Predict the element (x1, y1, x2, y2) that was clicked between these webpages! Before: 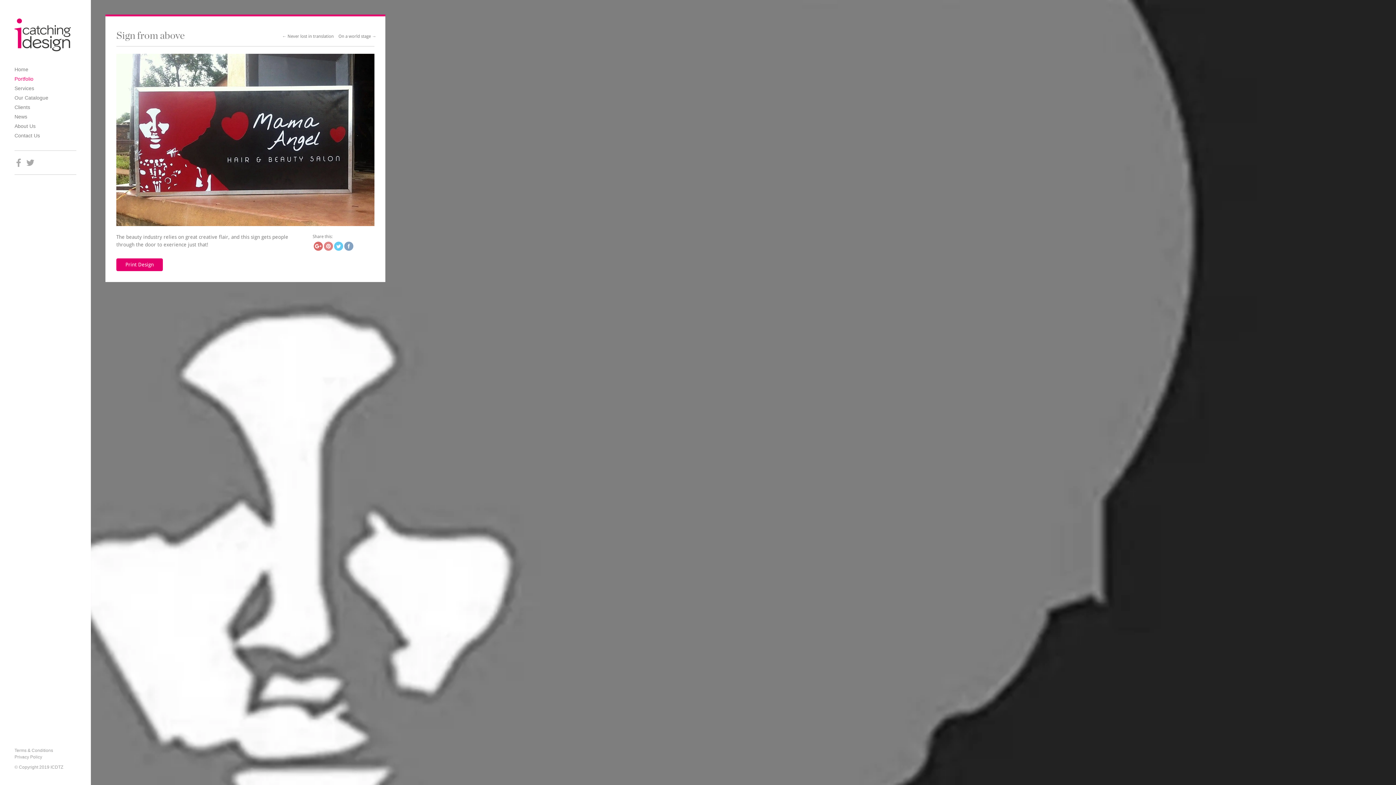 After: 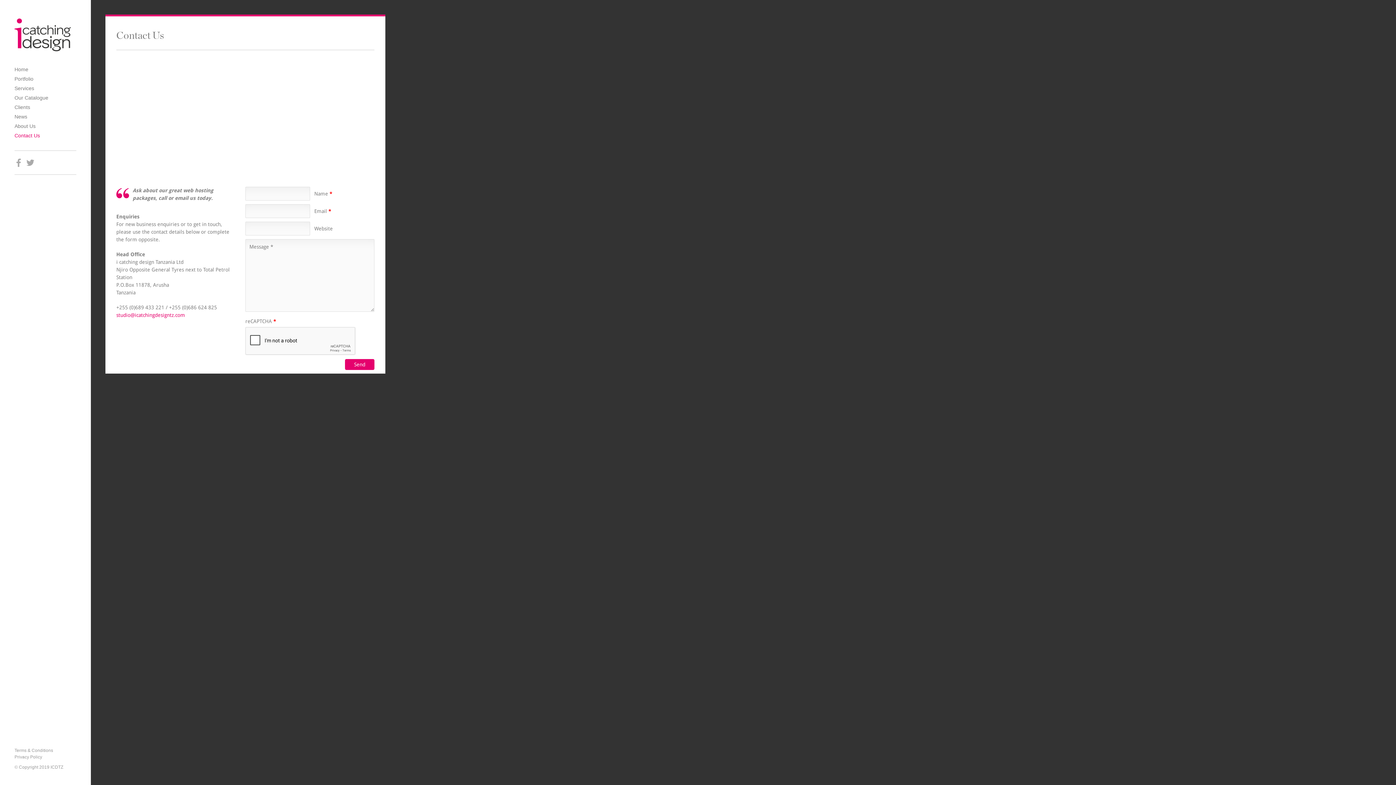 Action: bbox: (14, 132, 76, 139) label: Contact Us